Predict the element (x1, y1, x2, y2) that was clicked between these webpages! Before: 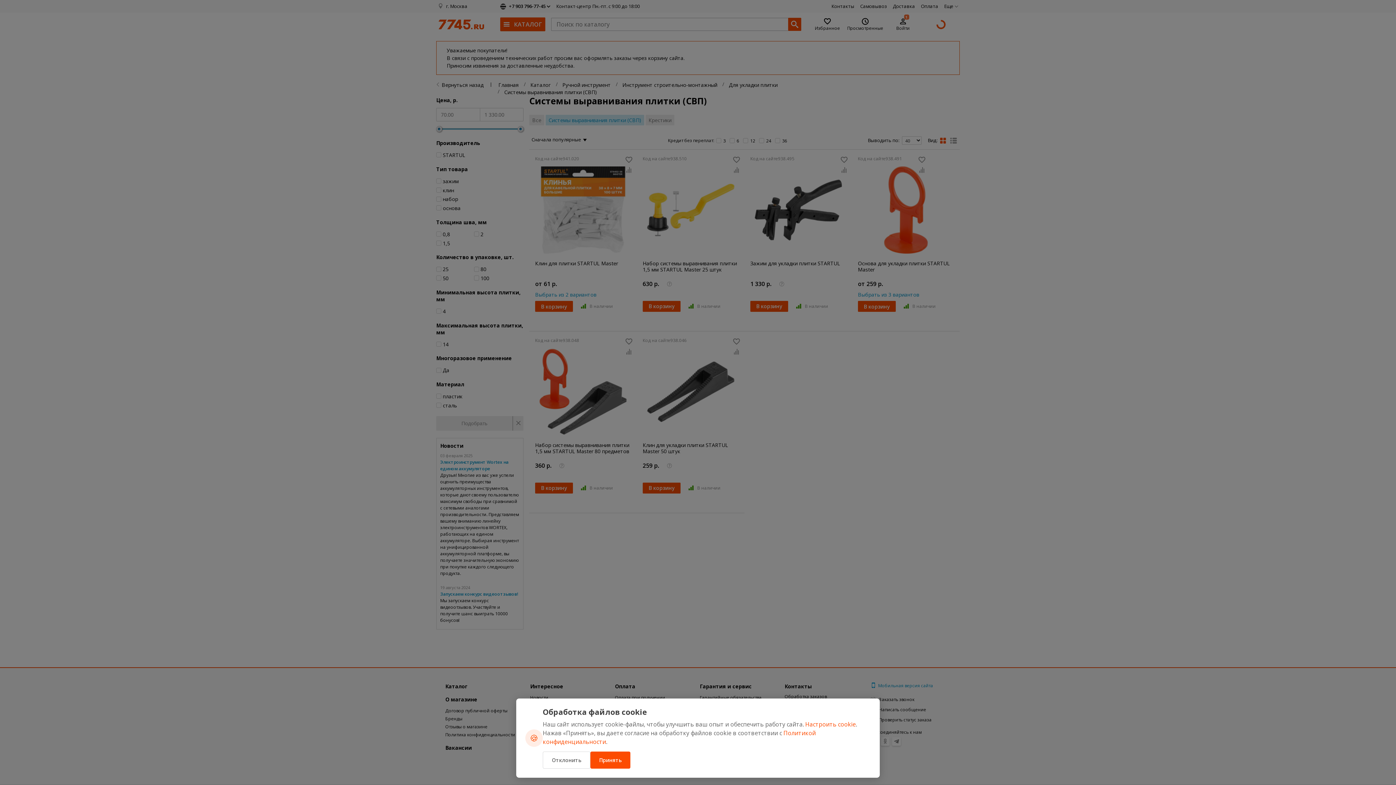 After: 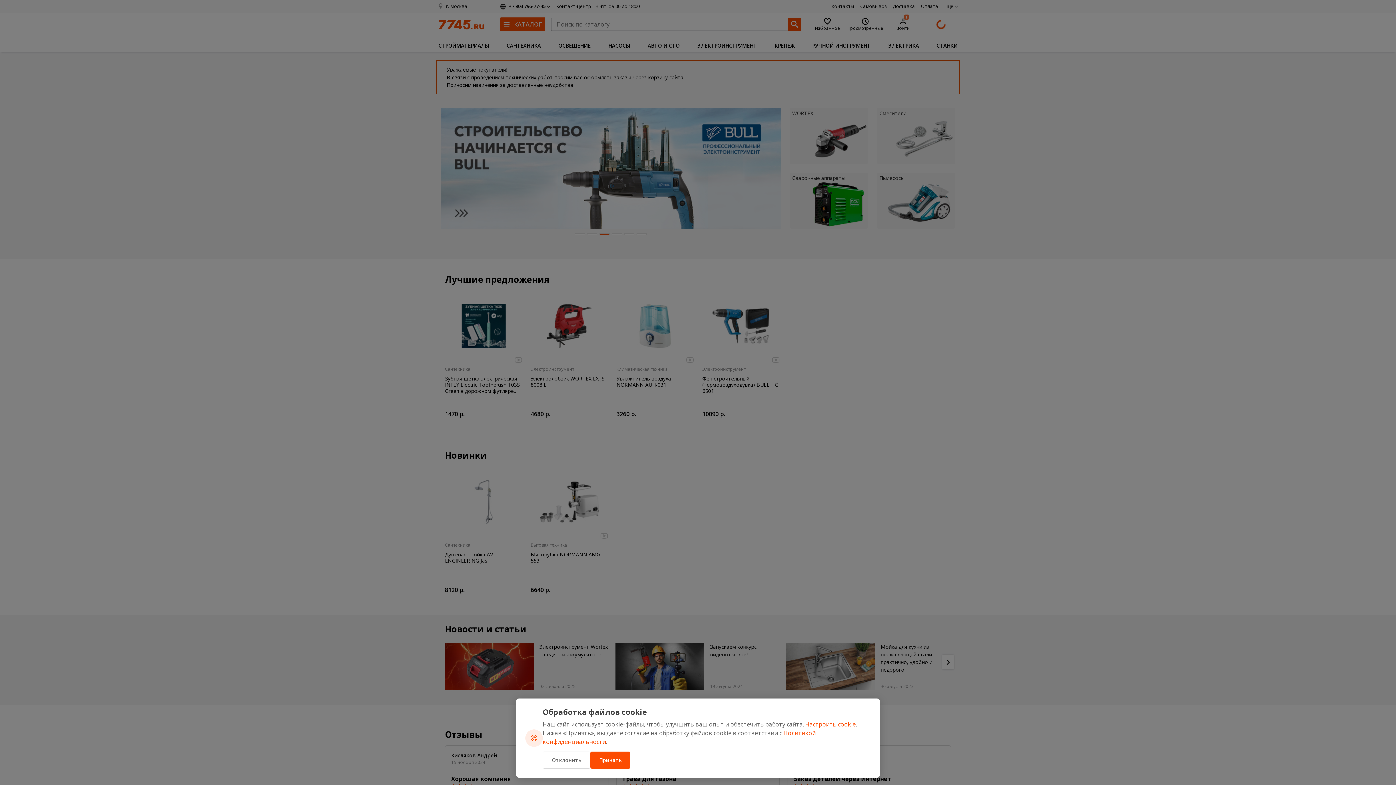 Action: label: Настроить cookie bbox: (805, 720, 856, 728)